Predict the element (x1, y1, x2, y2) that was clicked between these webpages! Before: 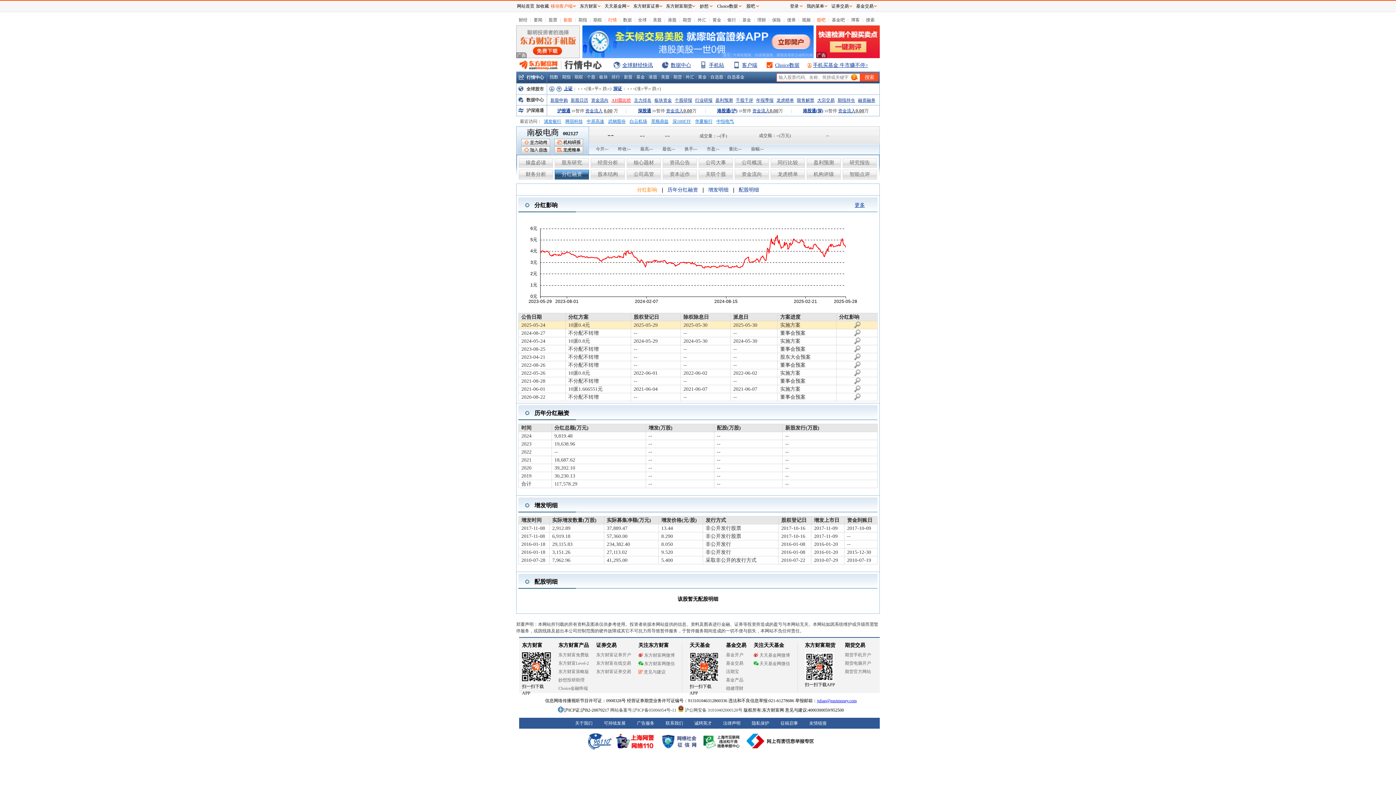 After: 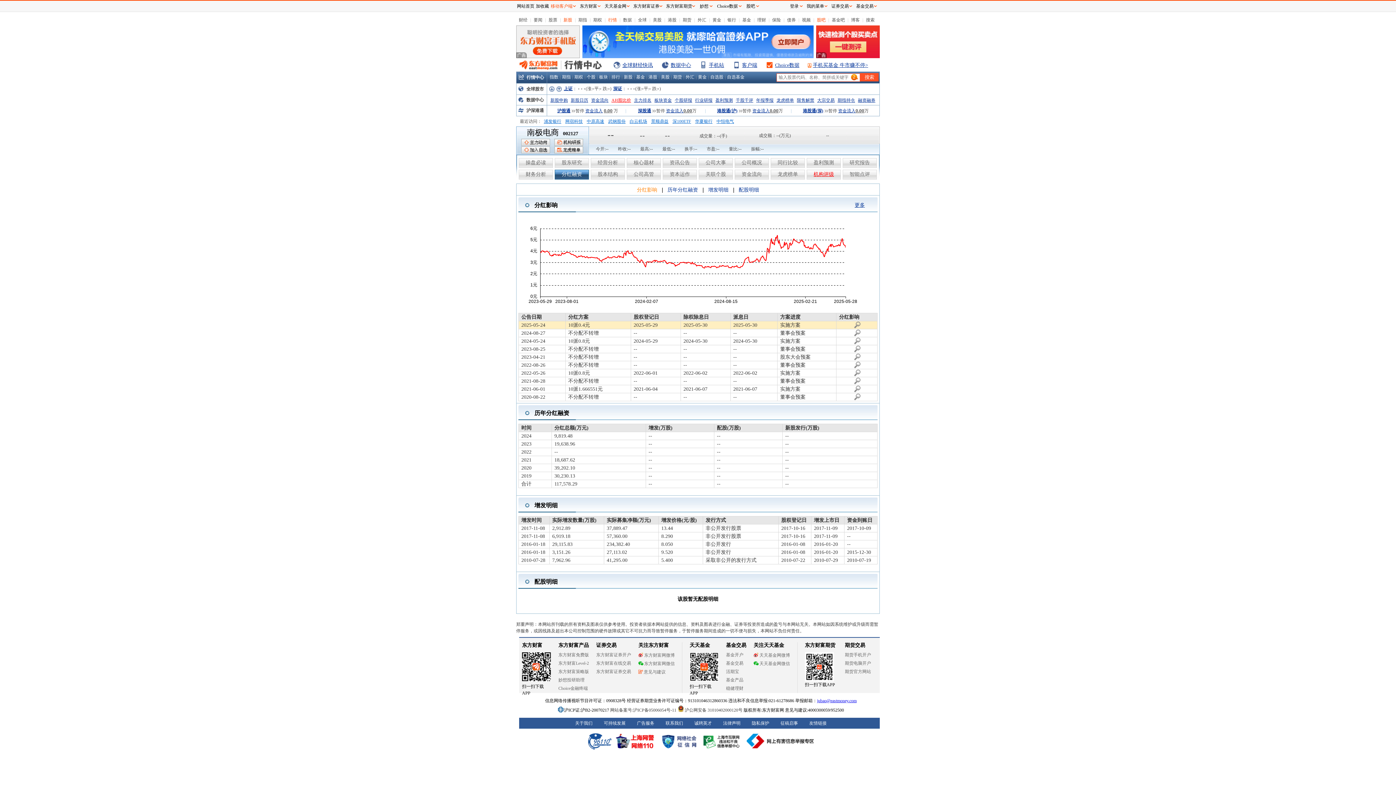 Action: label: 机构评级 bbox: (806, 169, 841, 179)